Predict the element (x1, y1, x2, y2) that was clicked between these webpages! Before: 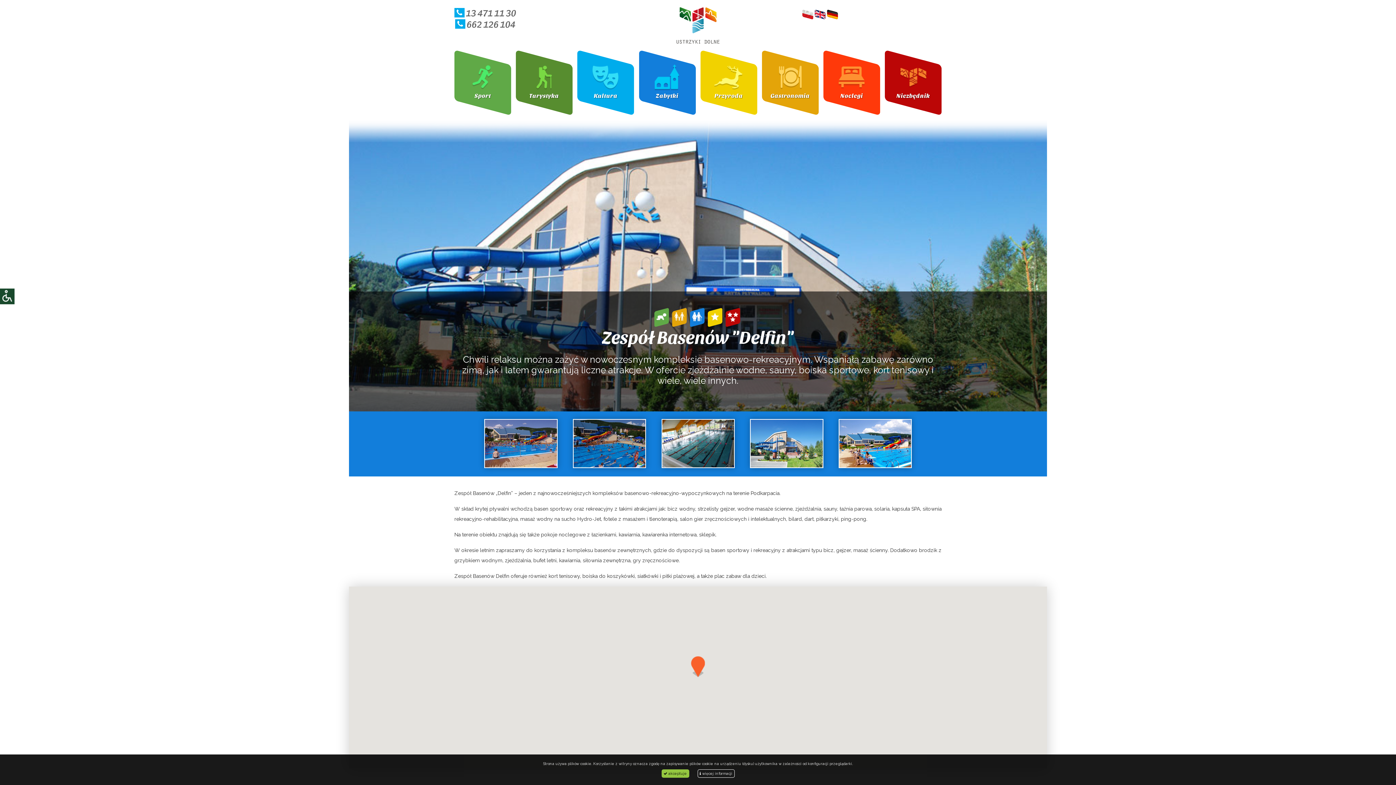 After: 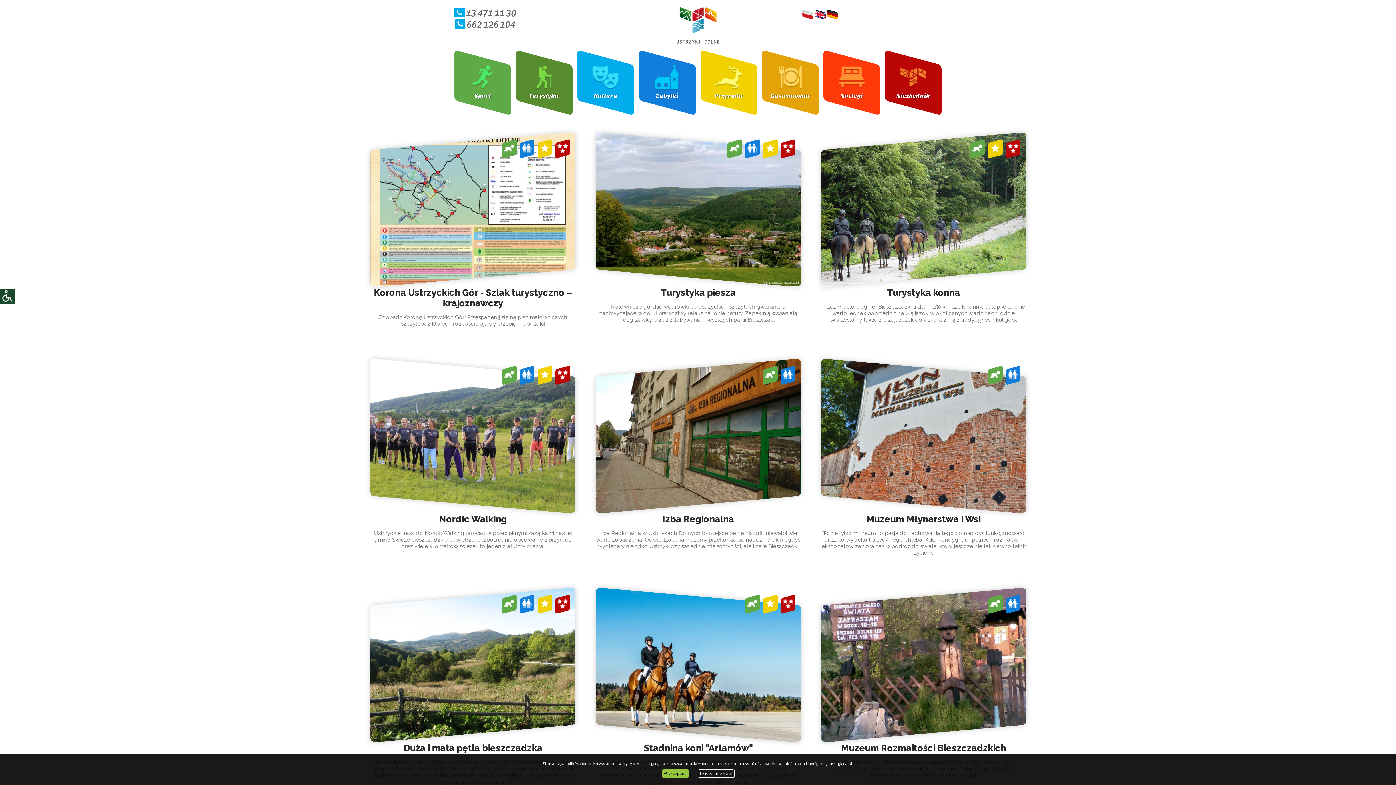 Action: label: Turystyka bbox: (516, 62, 572, 98)